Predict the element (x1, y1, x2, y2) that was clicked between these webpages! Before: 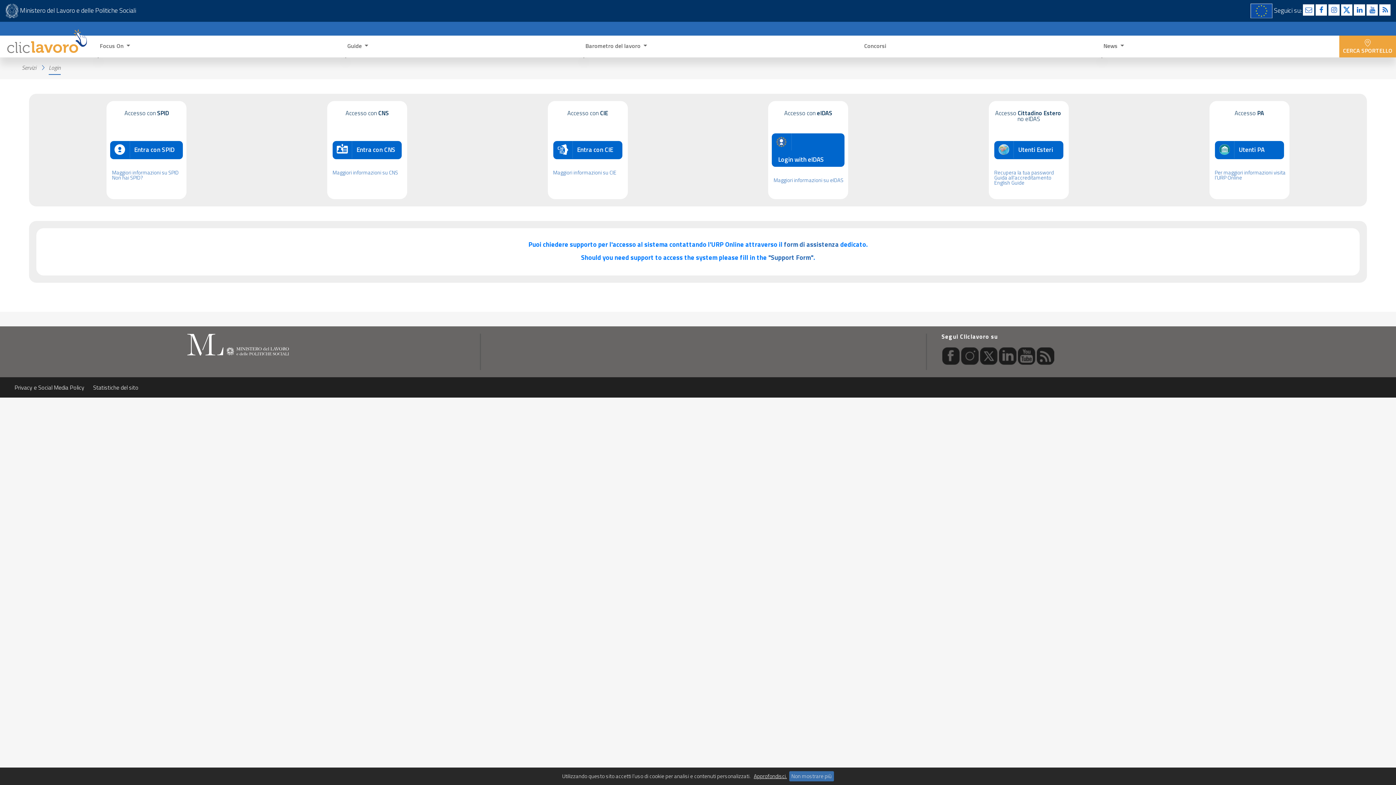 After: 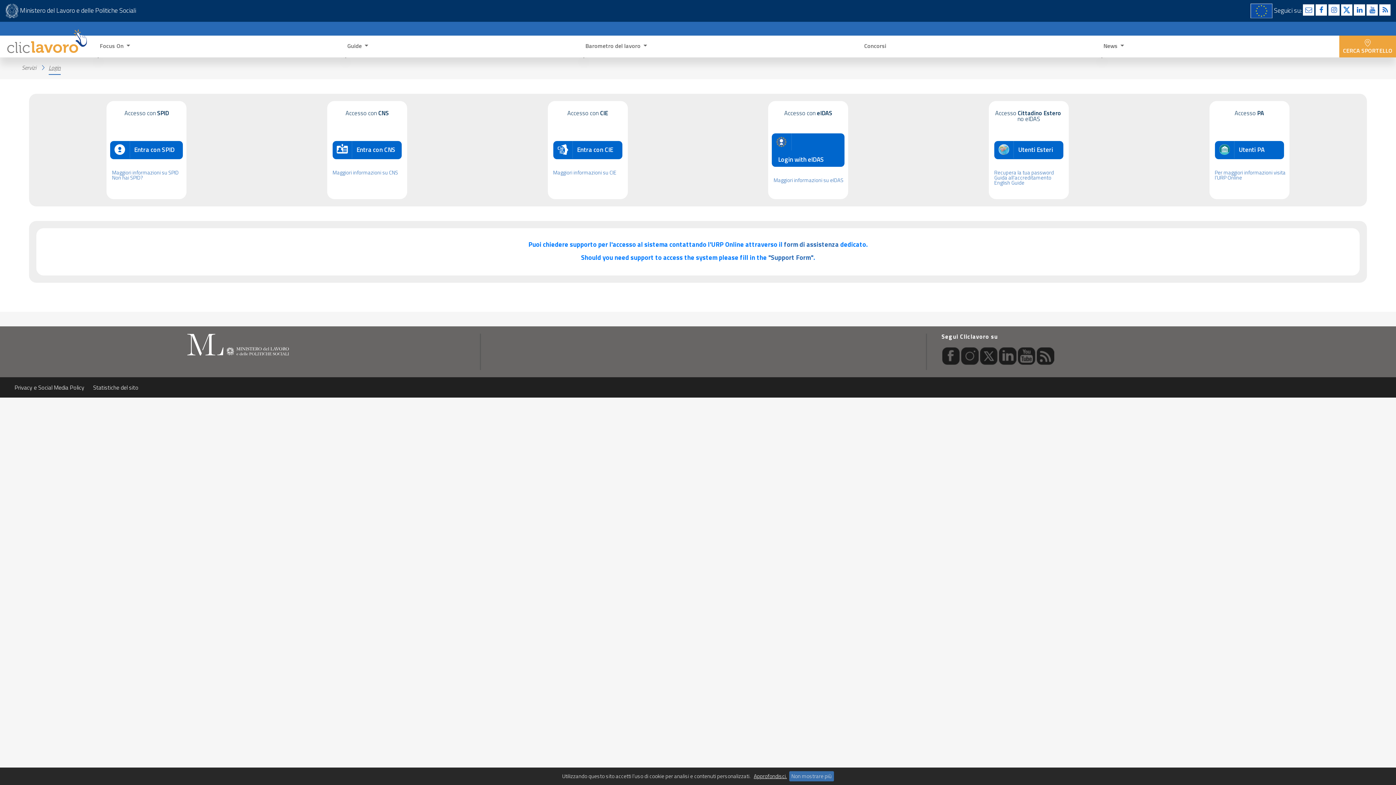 Action: label: Login bbox: (48, 63, 60, 72)